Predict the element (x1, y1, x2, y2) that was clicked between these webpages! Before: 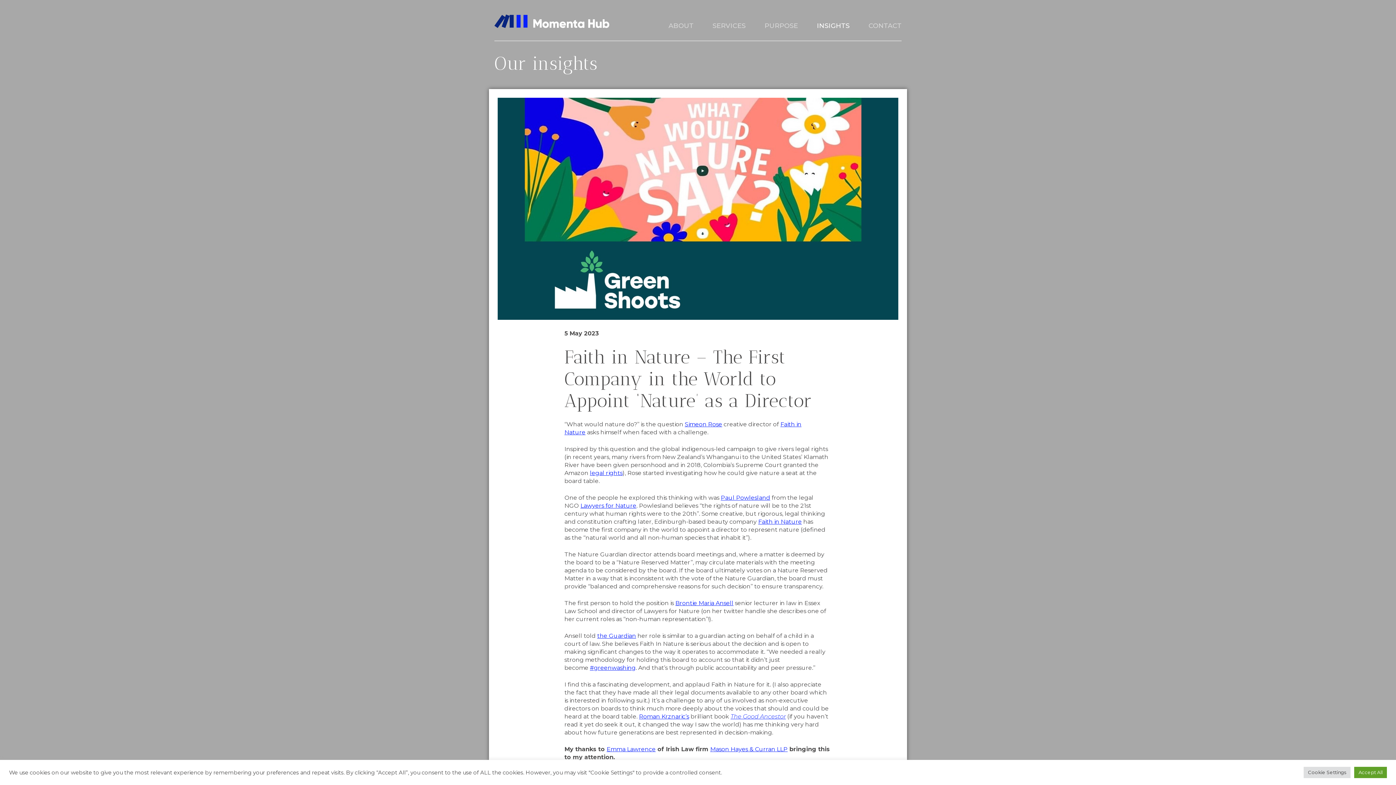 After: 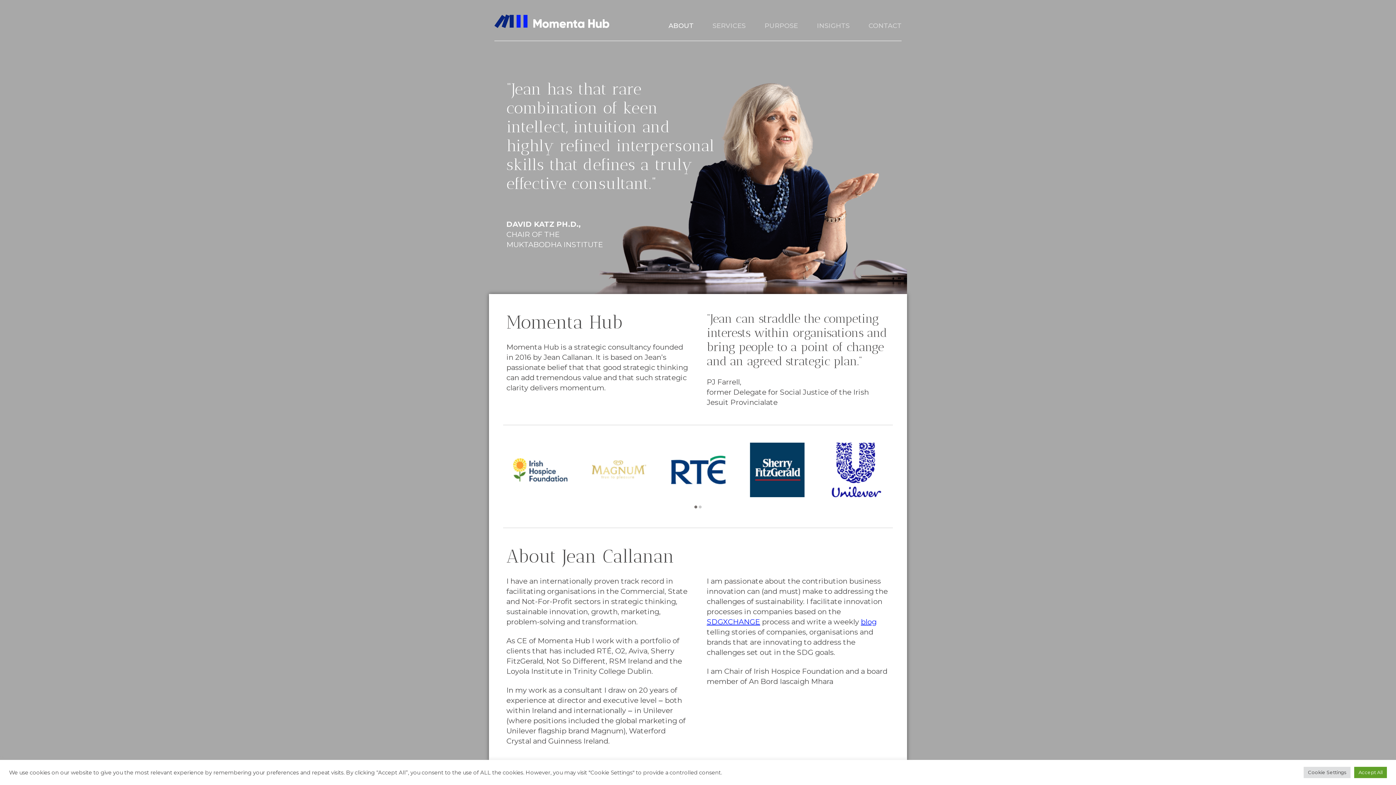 Action: label: ABOUT bbox: (668, 21, 693, 29)